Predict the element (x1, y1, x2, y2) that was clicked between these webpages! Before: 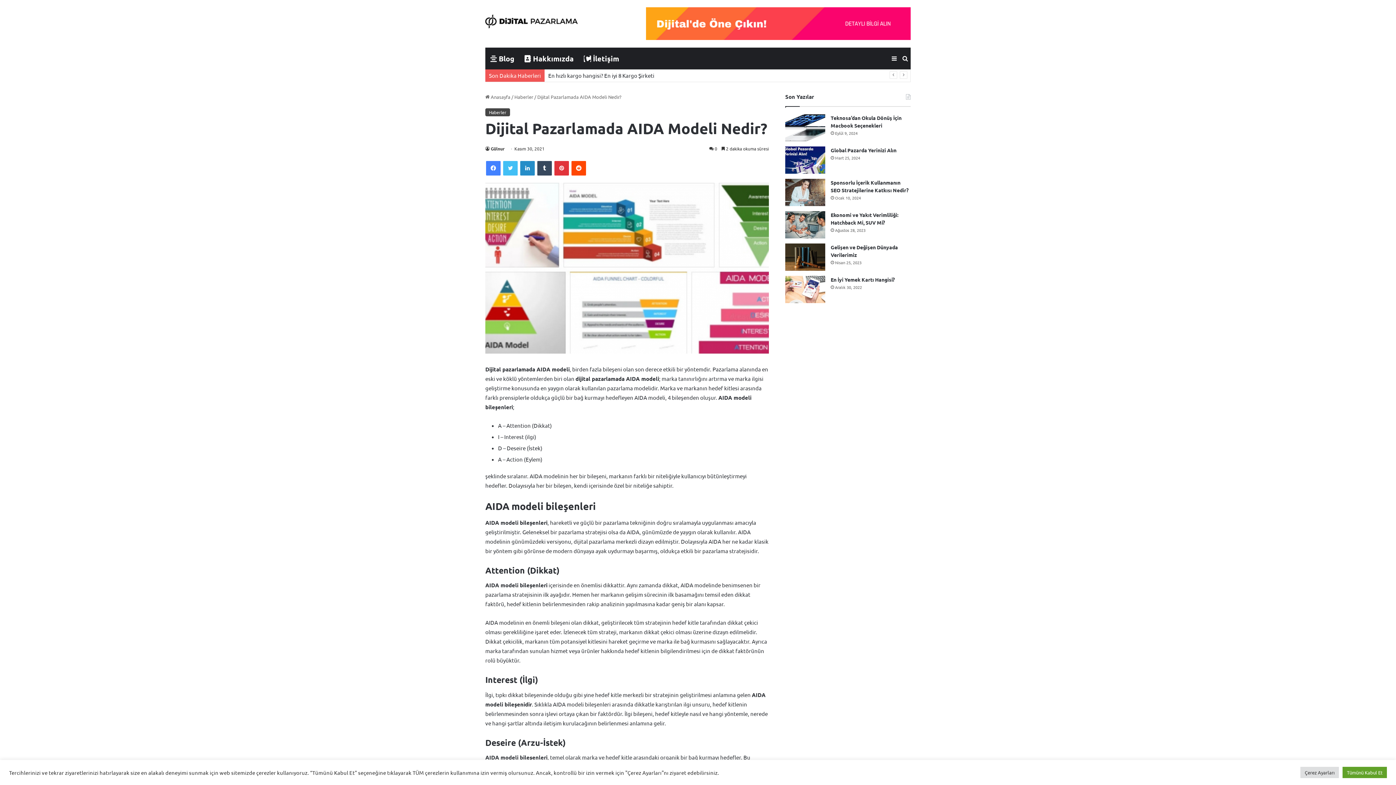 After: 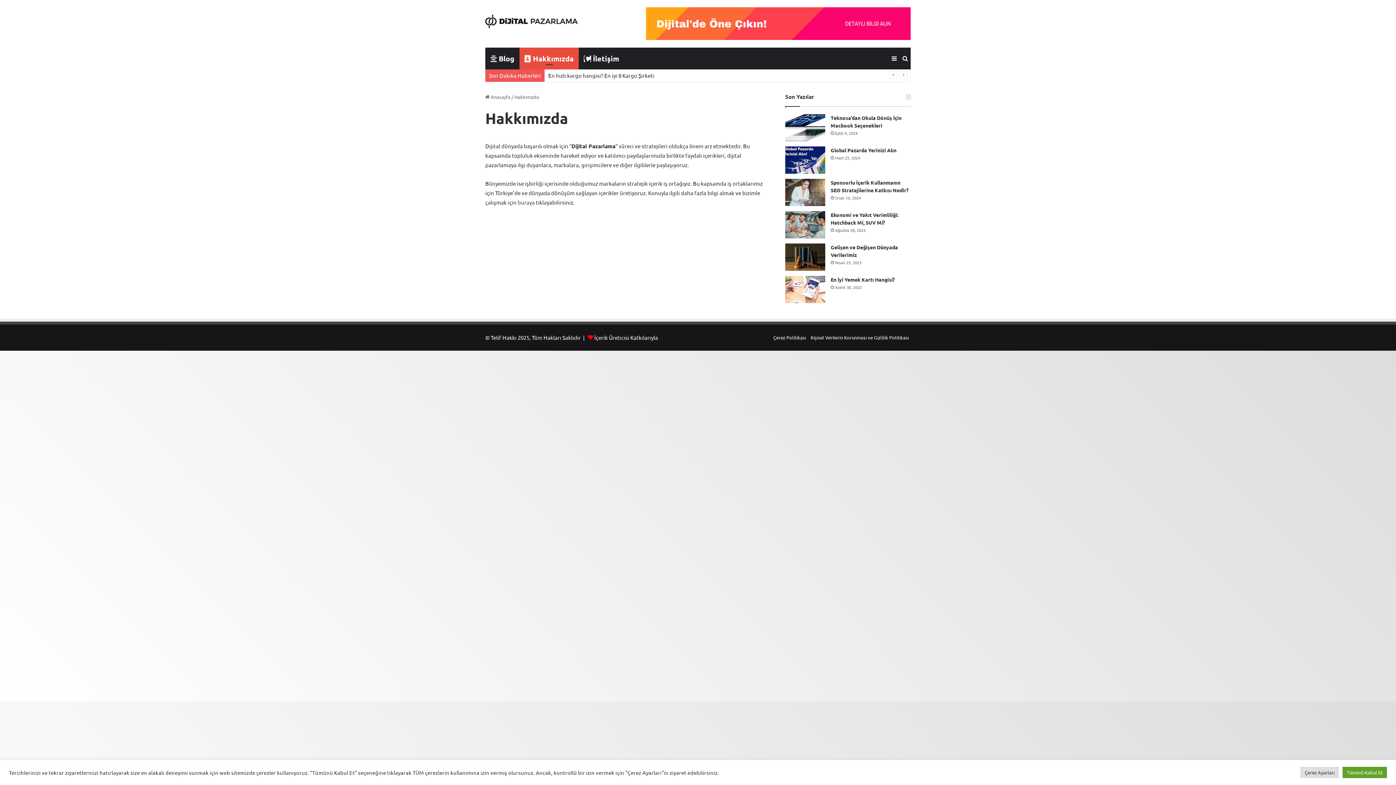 Action: label:  Hakkımızda bbox: (519, 47, 578, 69)